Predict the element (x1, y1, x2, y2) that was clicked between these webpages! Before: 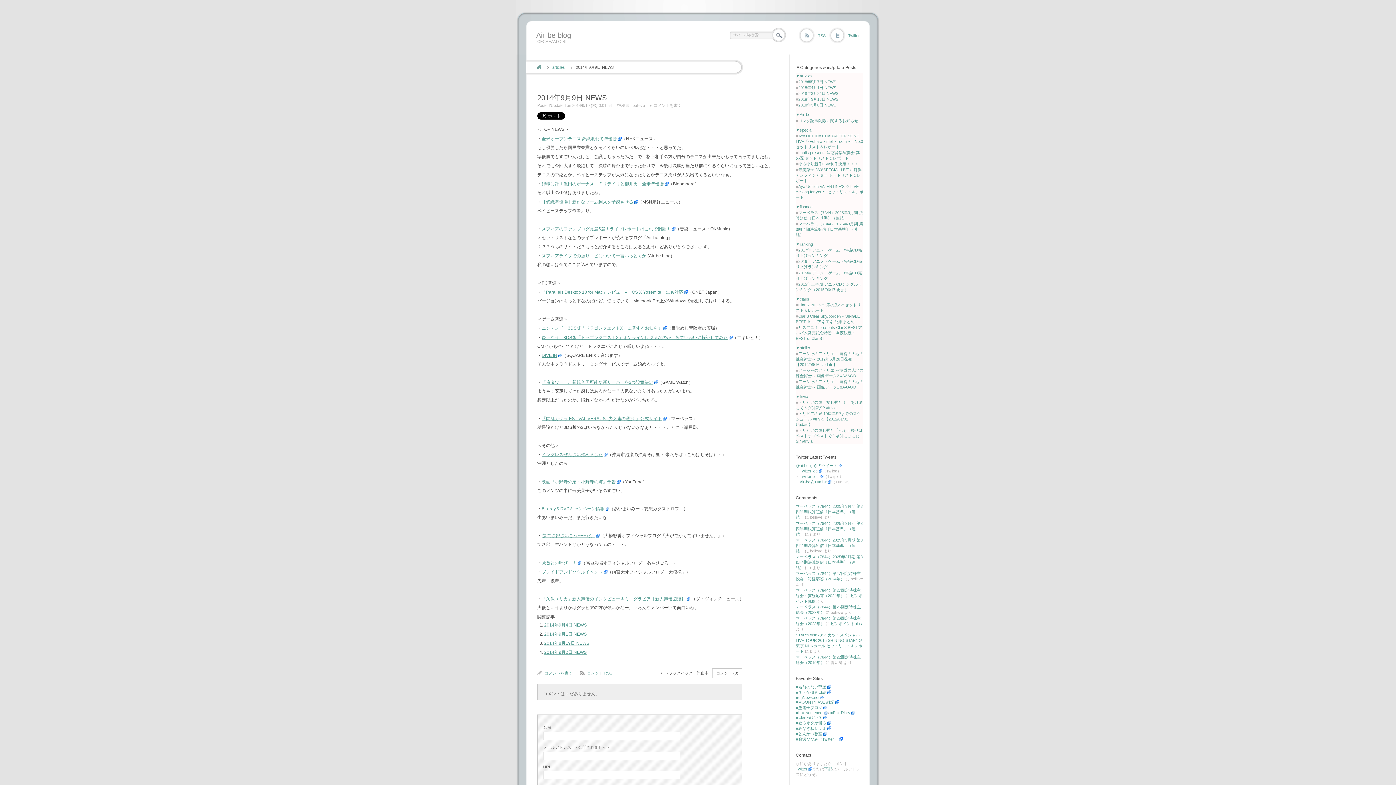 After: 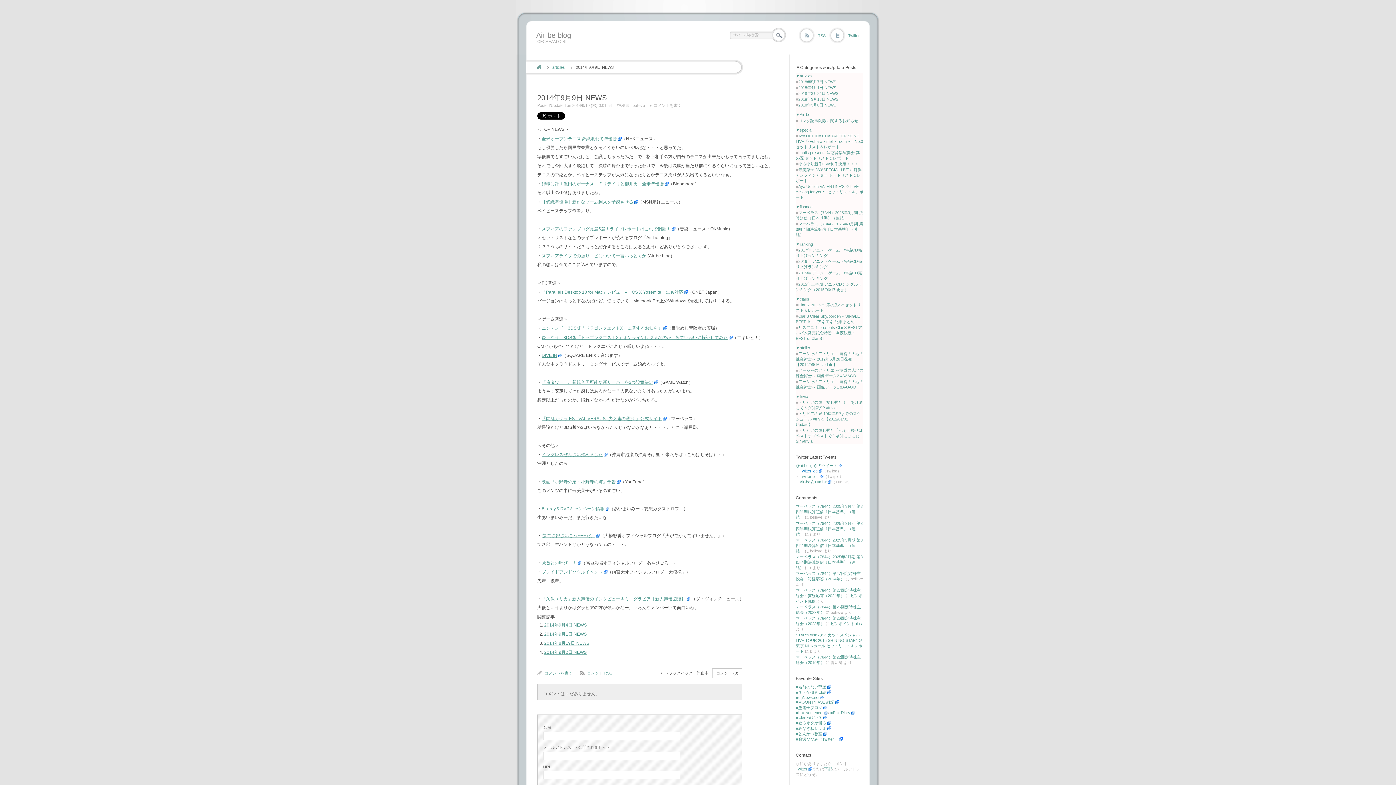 Action: bbox: (800, 469, 822, 473) label: Twitter log